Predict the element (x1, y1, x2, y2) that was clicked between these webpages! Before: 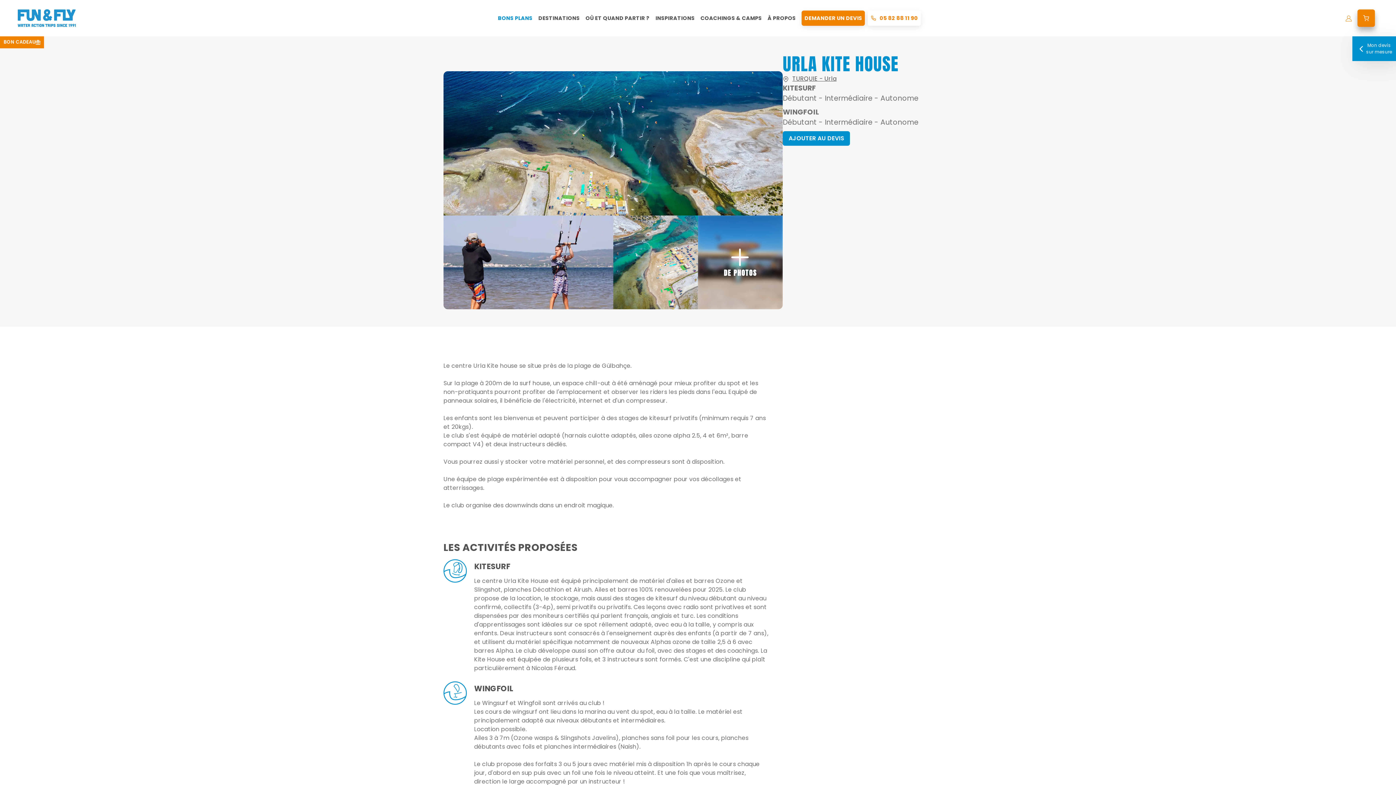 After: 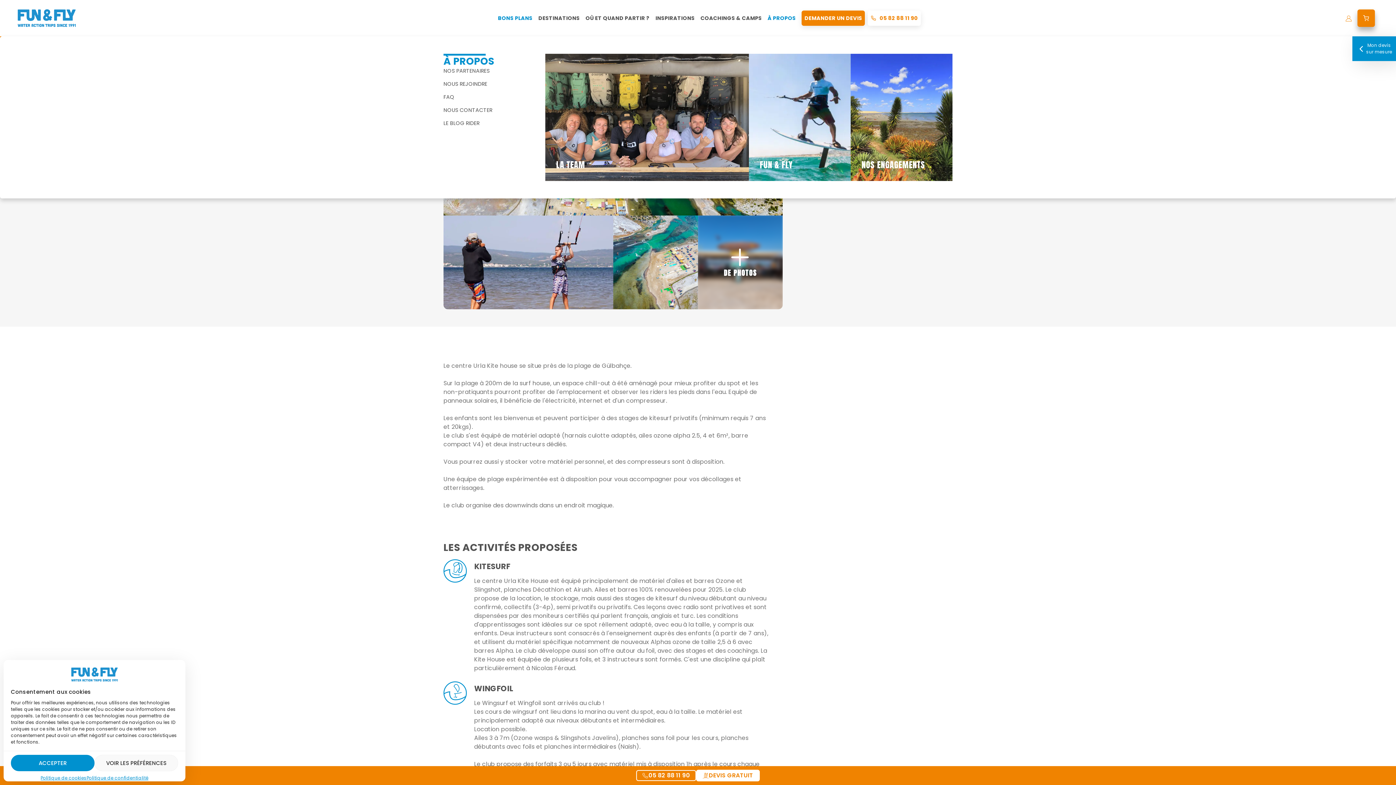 Action: bbox: (764, 0, 798, 36) label: À PROPOS